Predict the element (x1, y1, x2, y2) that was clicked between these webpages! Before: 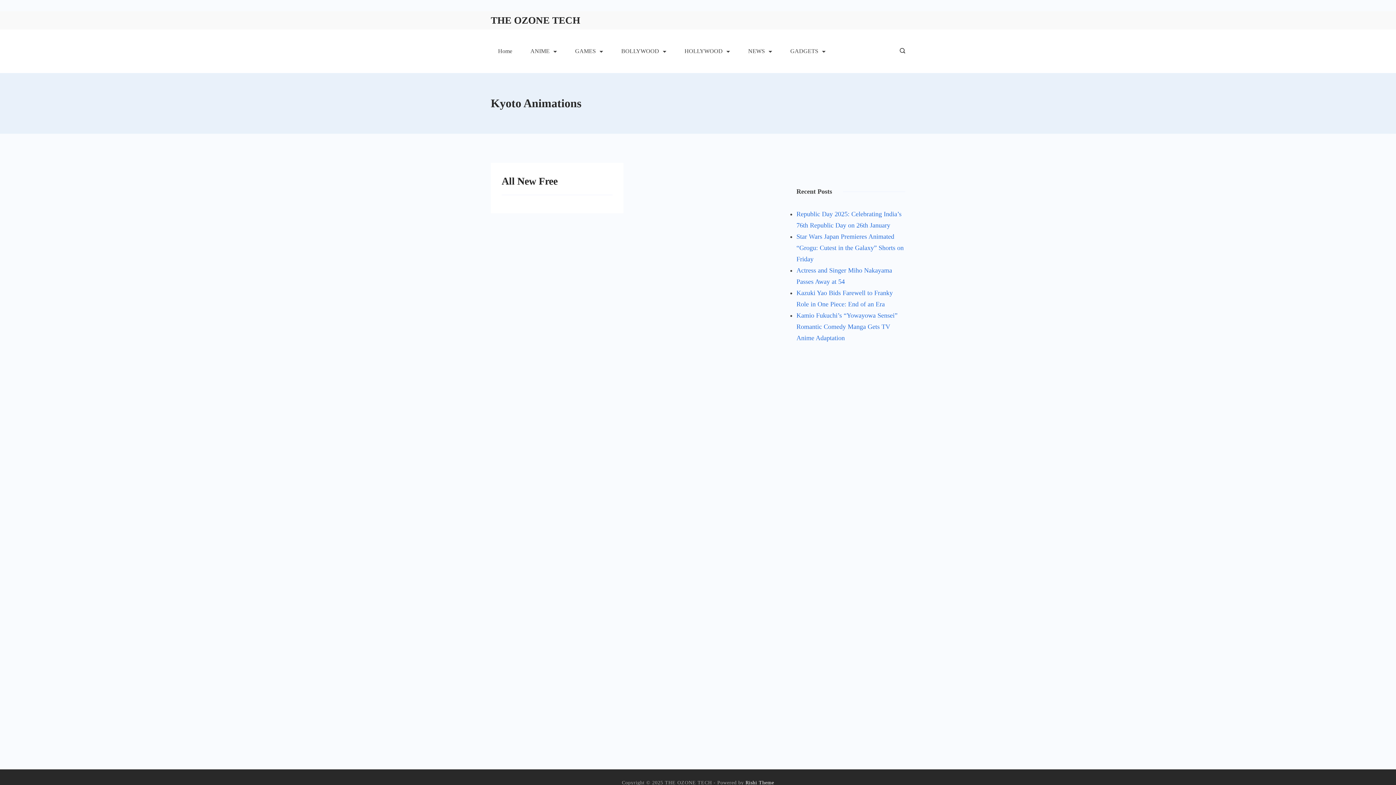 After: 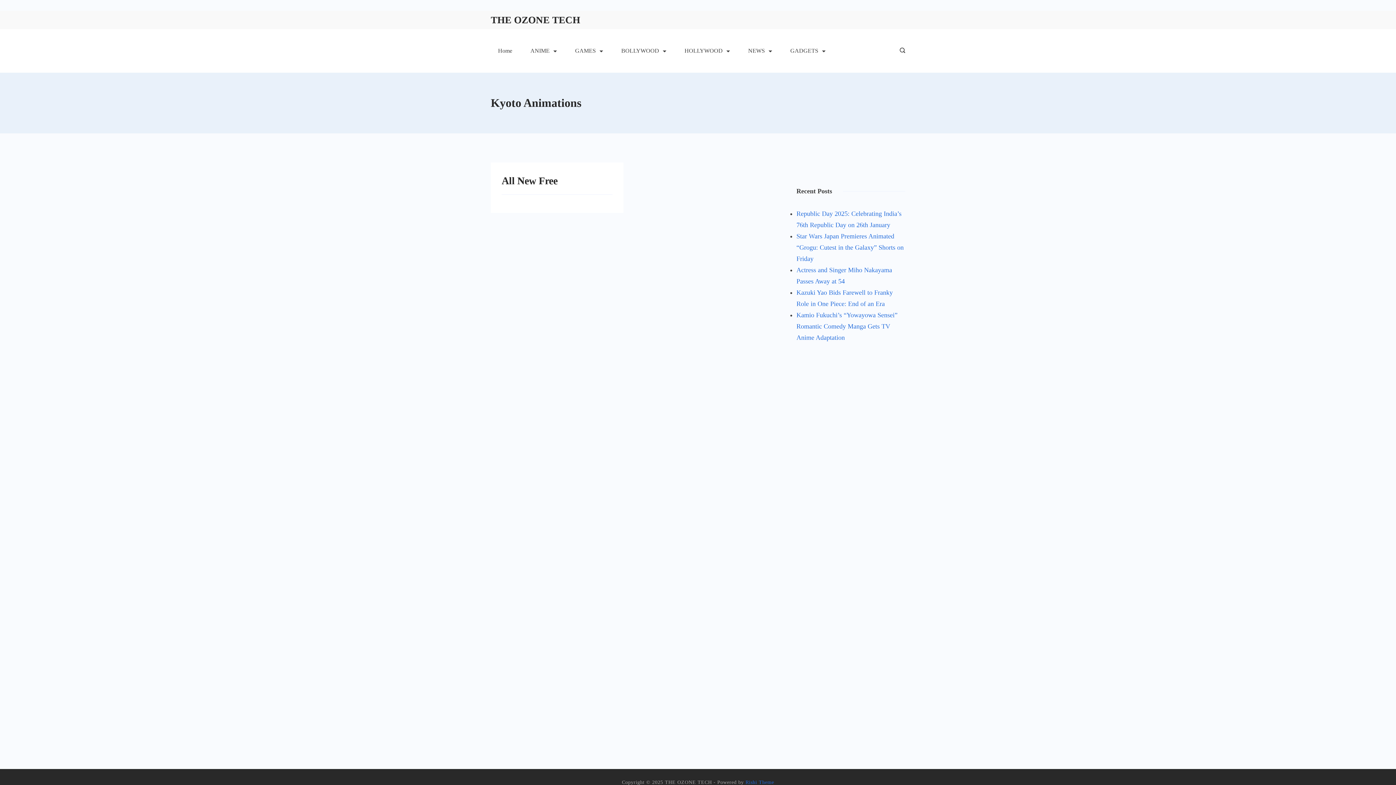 Action: label: Rishi Theme bbox: (745, 780, 774, 785)